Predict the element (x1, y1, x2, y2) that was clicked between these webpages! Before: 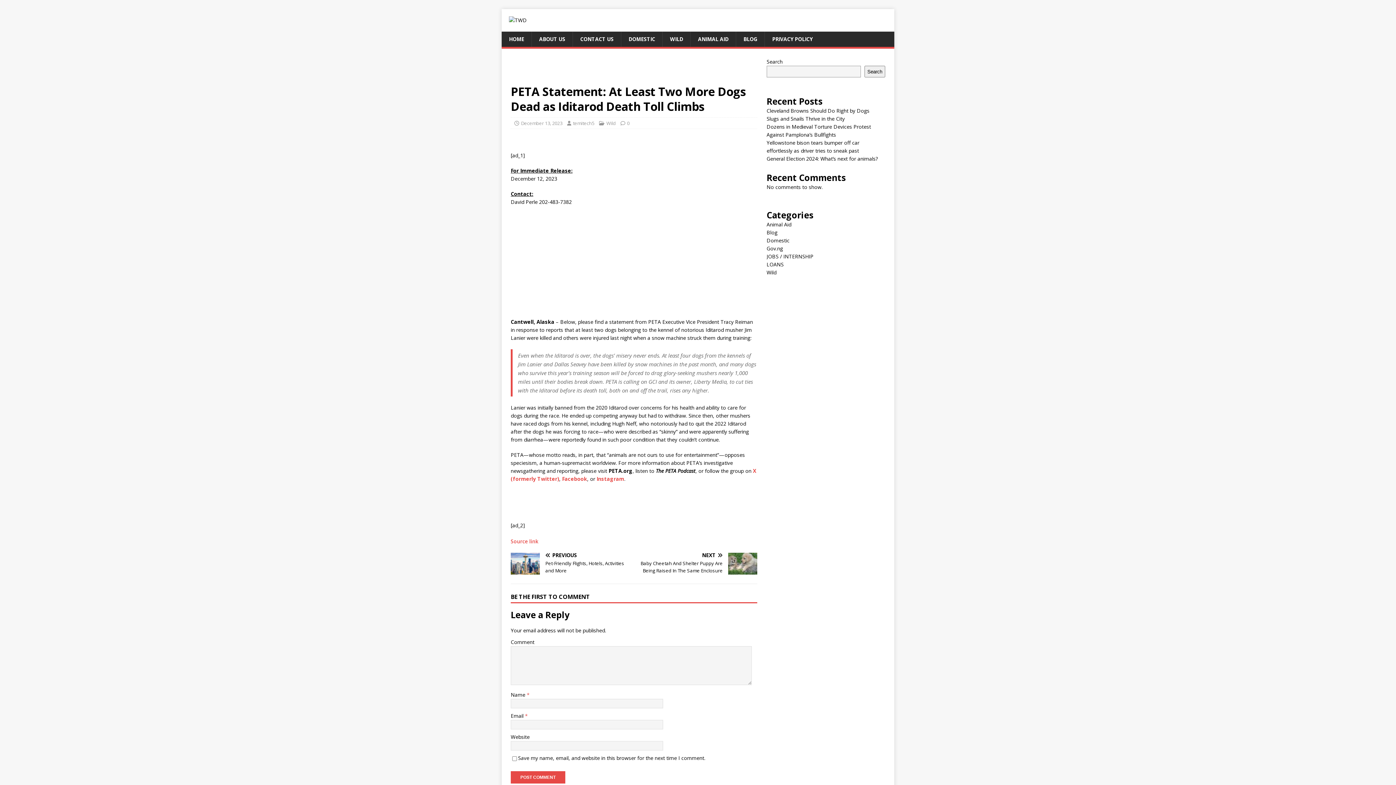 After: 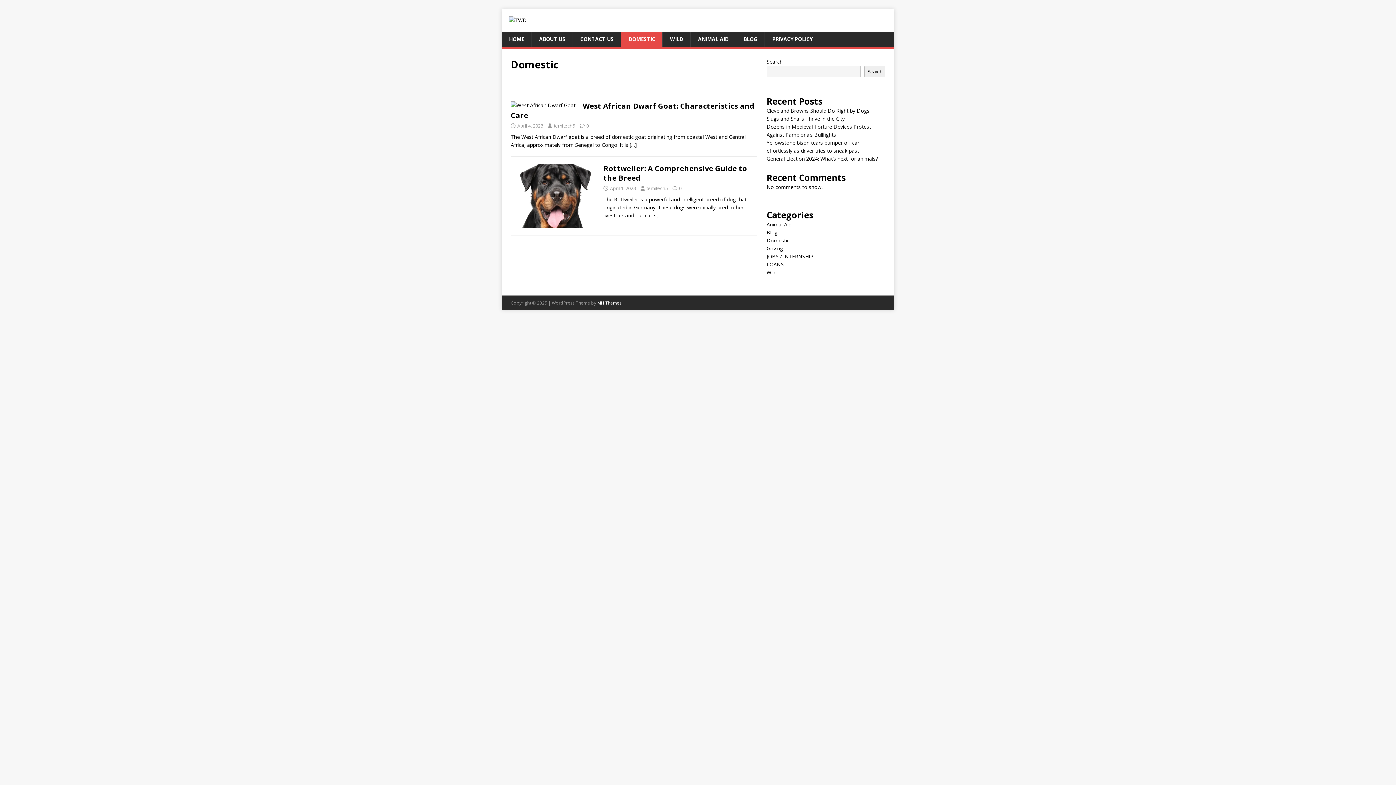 Action: label: Domestic bbox: (766, 237, 789, 244)